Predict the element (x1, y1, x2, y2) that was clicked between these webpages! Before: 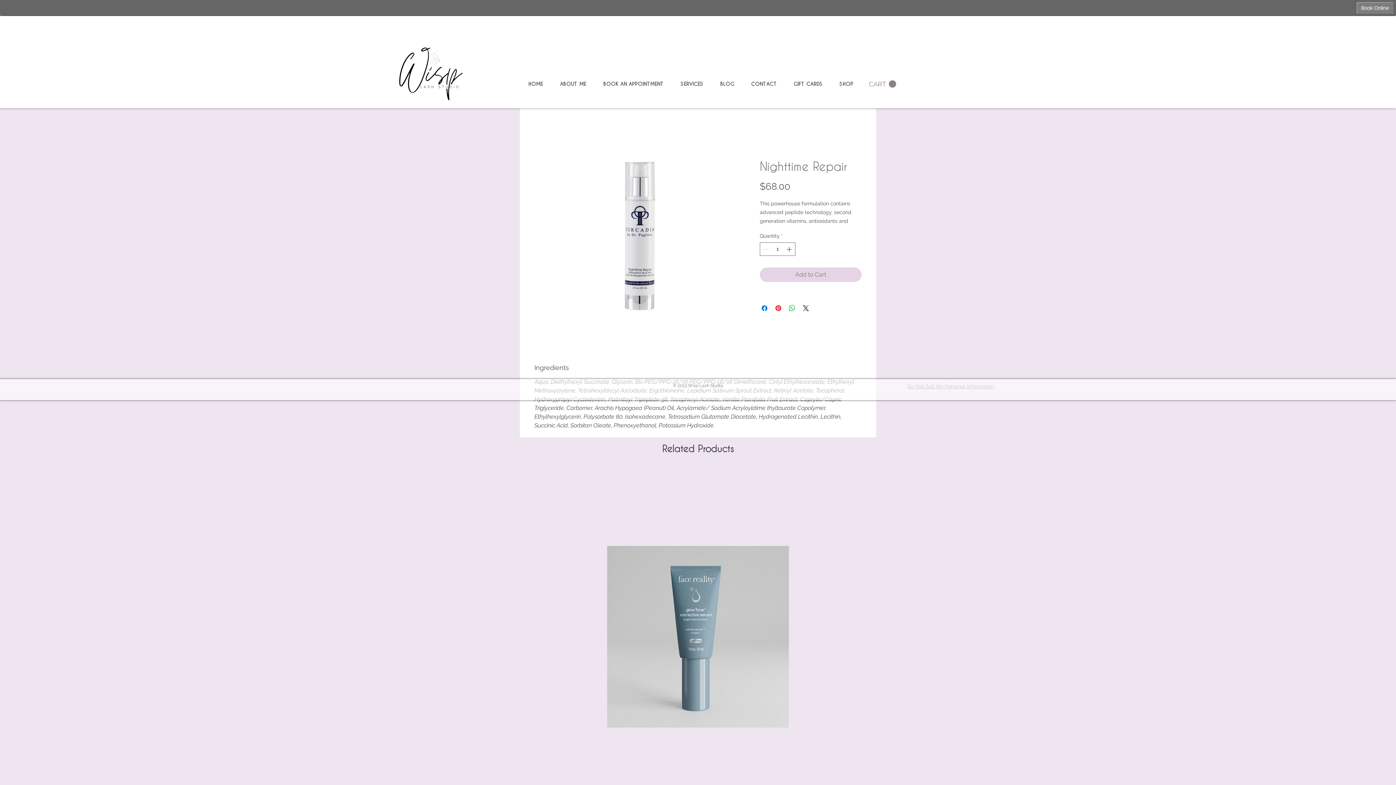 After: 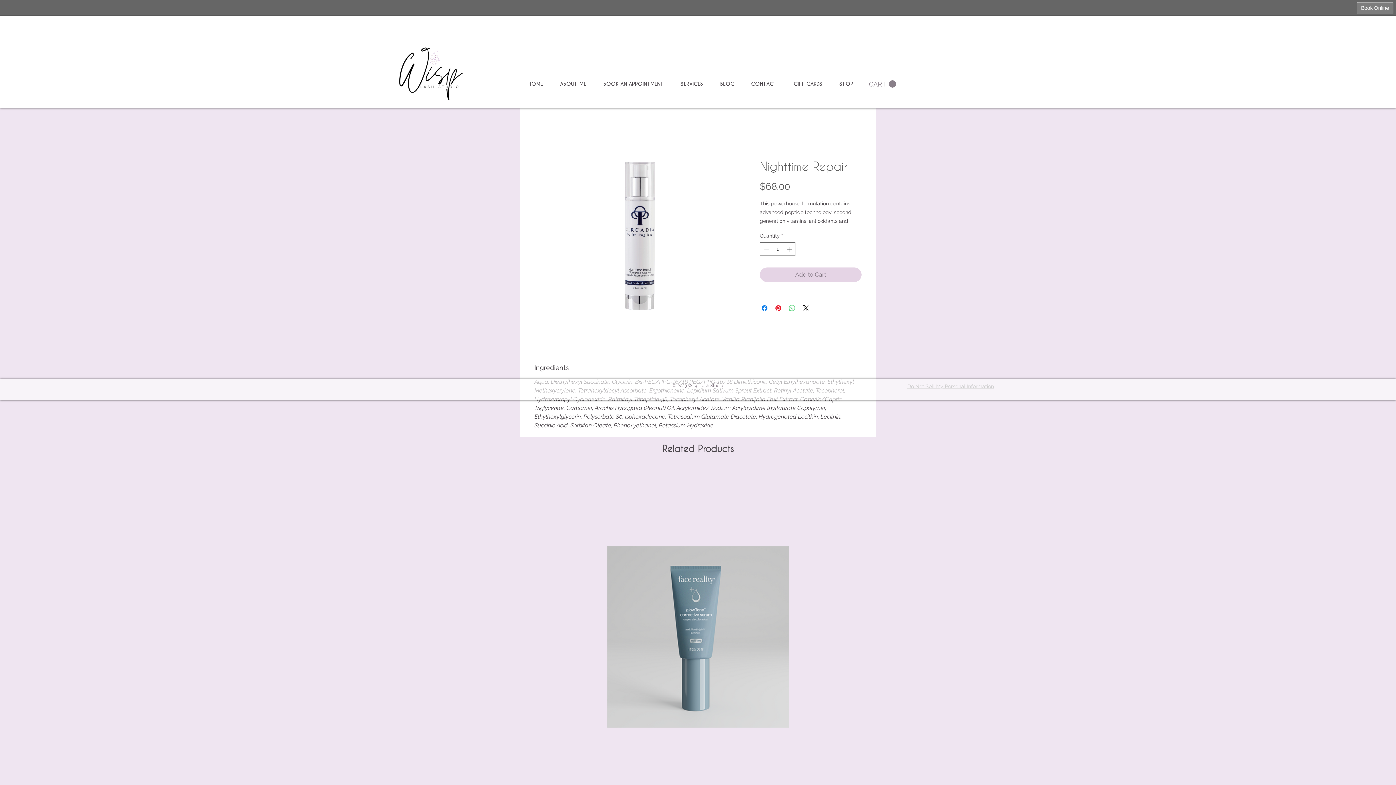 Action: bbox: (788, 304, 796, 312) label: Share on WhatsApp